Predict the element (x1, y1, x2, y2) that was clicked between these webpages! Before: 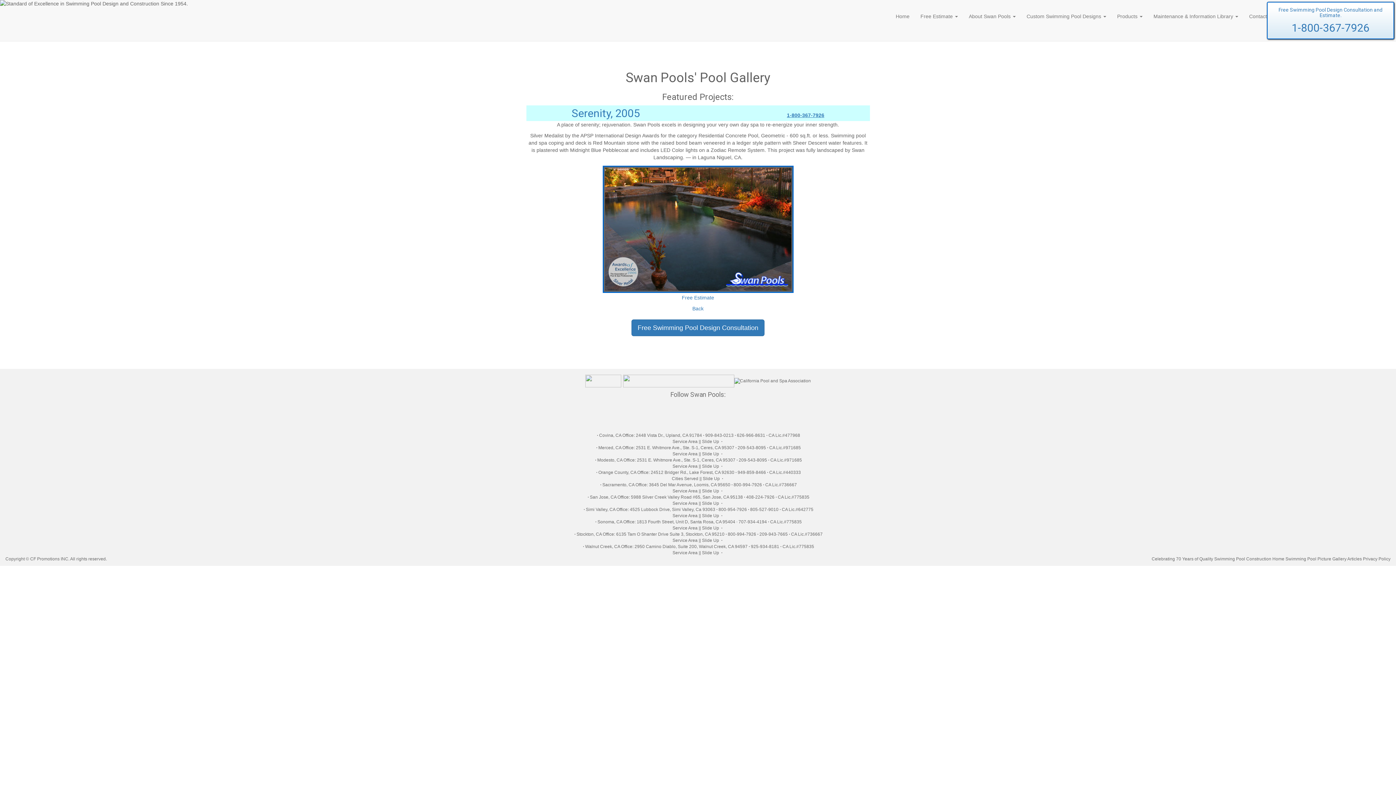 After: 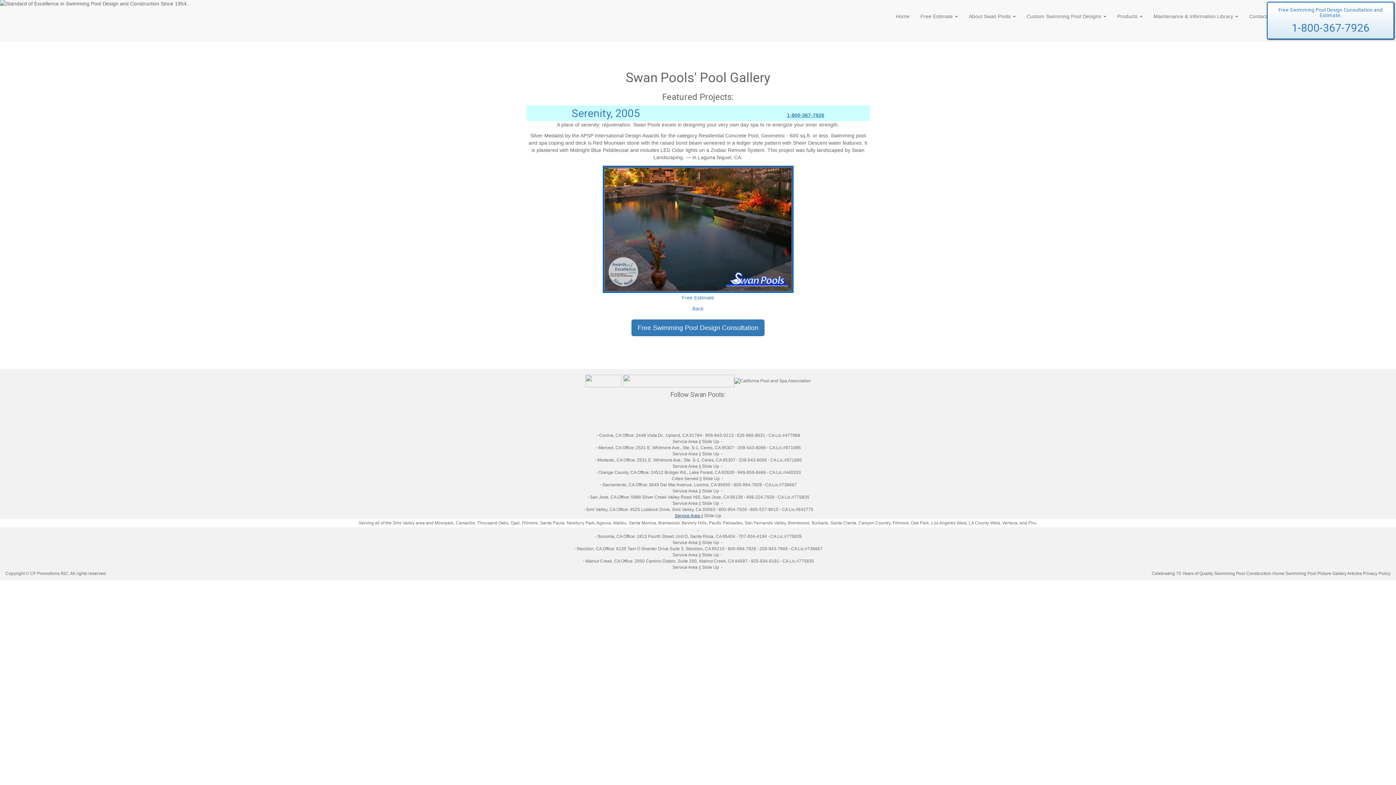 Action: bbox: (672, 513, 698, 518) label: Service Area 